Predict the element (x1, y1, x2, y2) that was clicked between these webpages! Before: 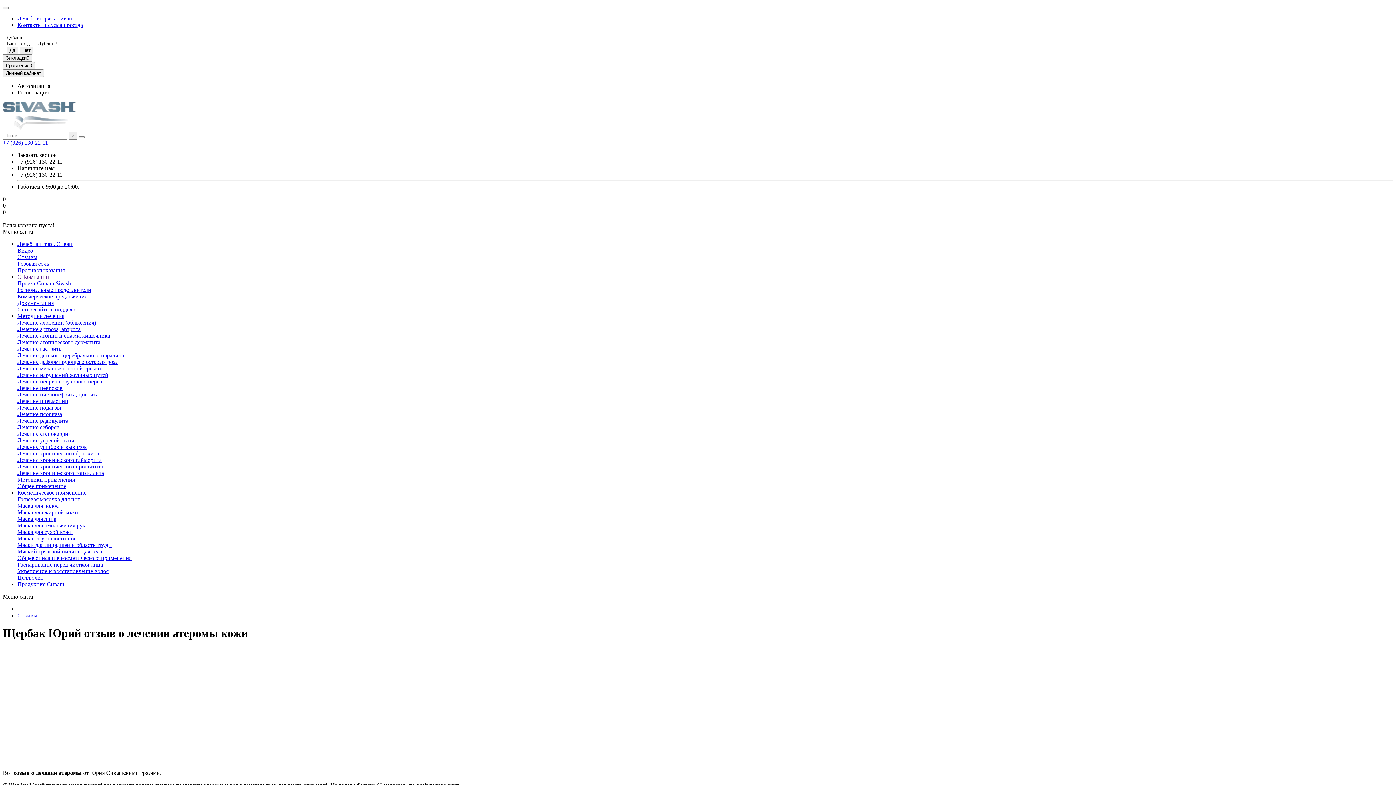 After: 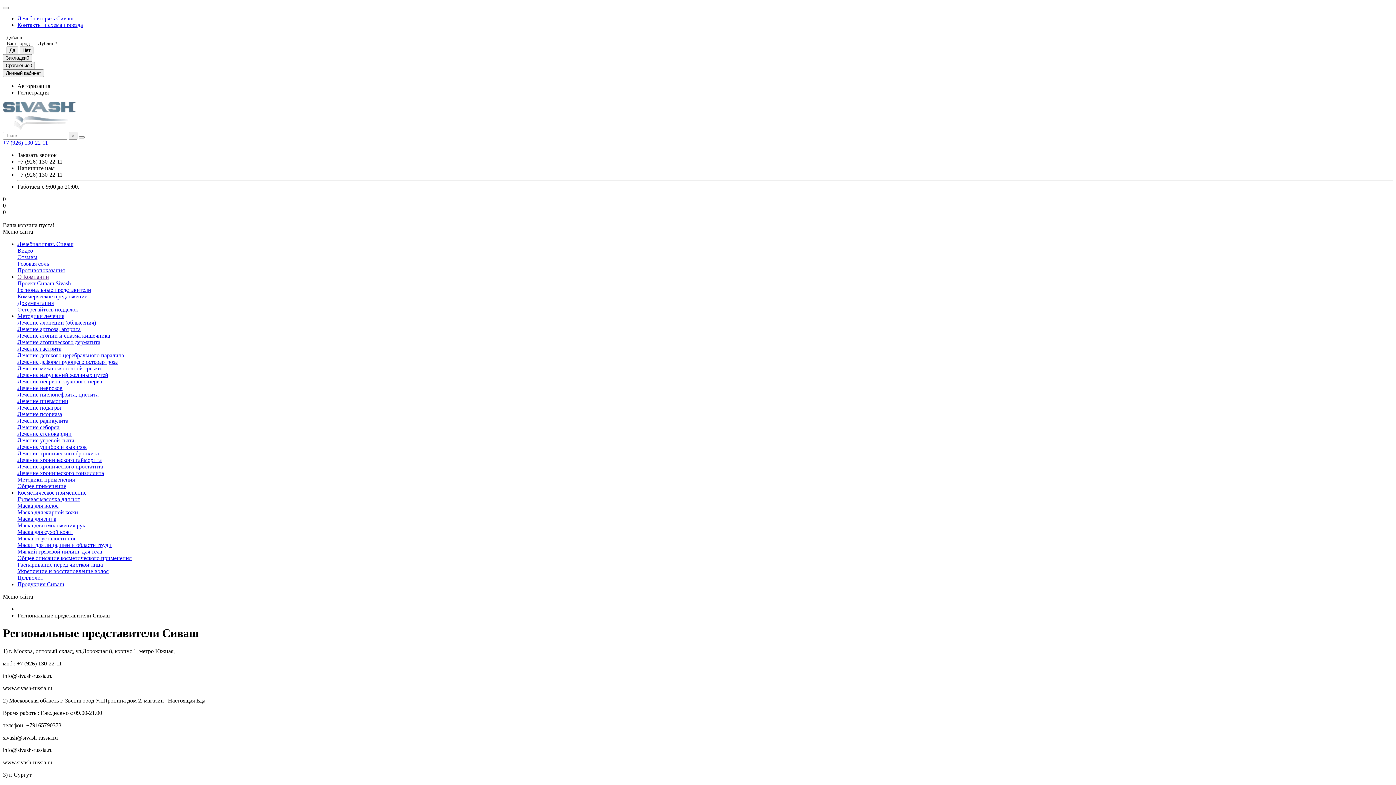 Action: bbox: (17, 286, 91, 293) label: Региональные представители